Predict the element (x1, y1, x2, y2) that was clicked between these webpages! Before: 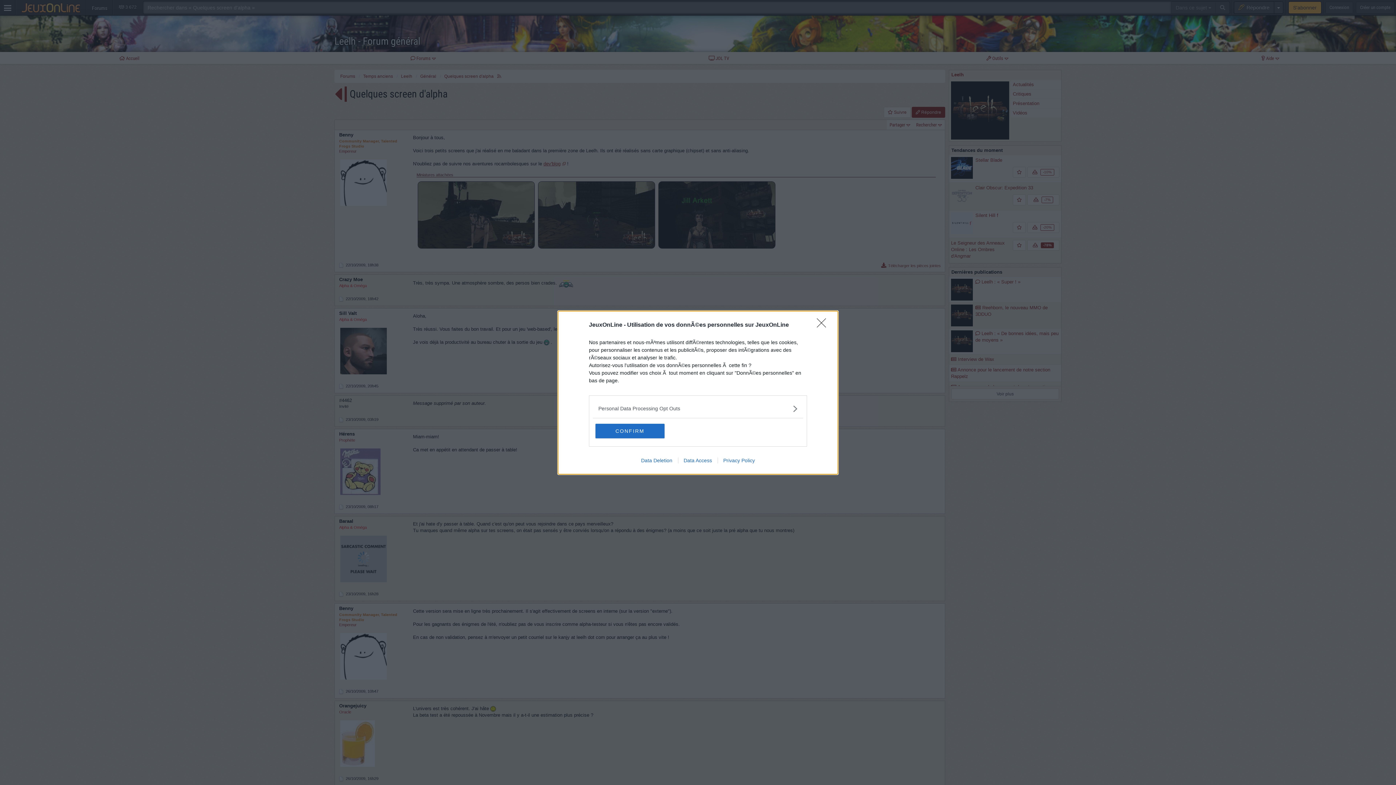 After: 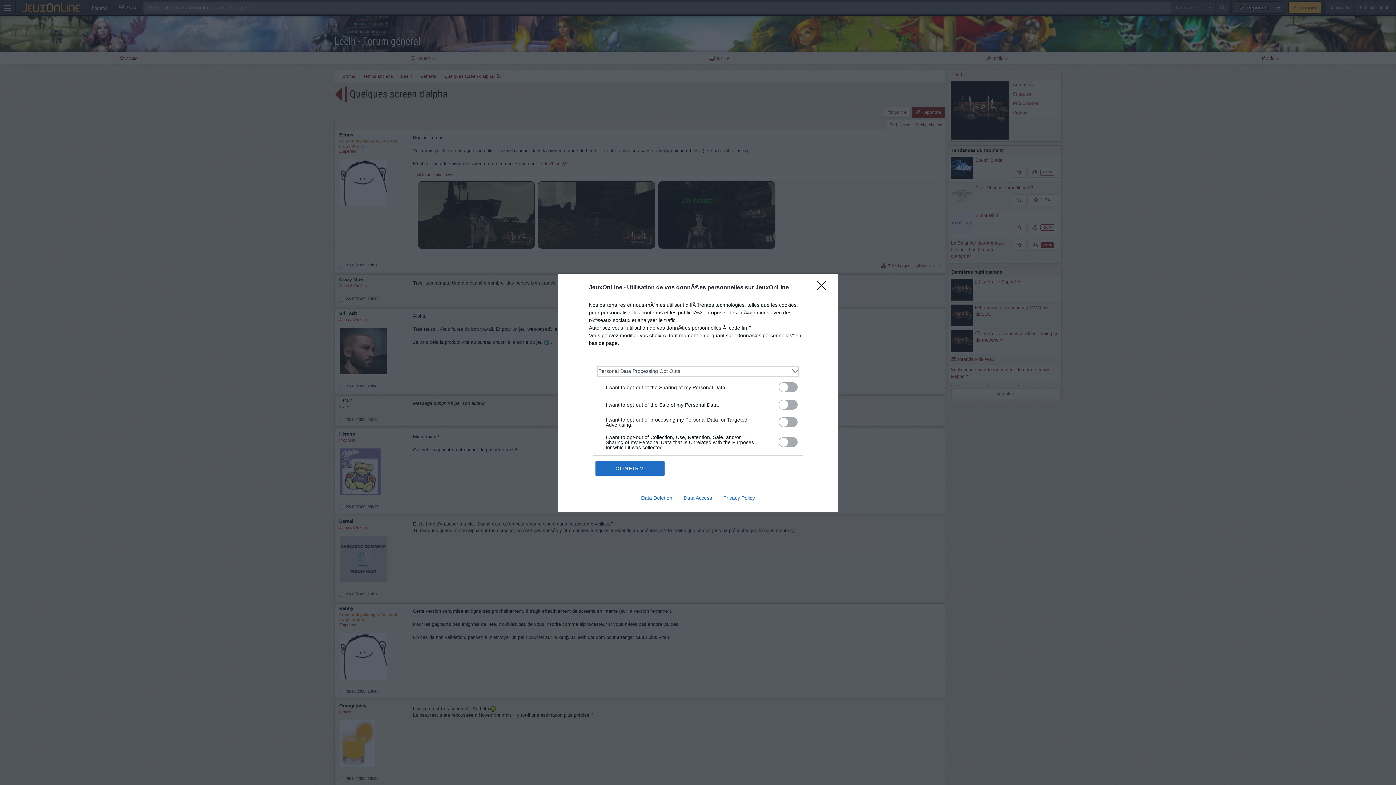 Action: bbox: (598, 404, 797, 412) label: Opt-Outs